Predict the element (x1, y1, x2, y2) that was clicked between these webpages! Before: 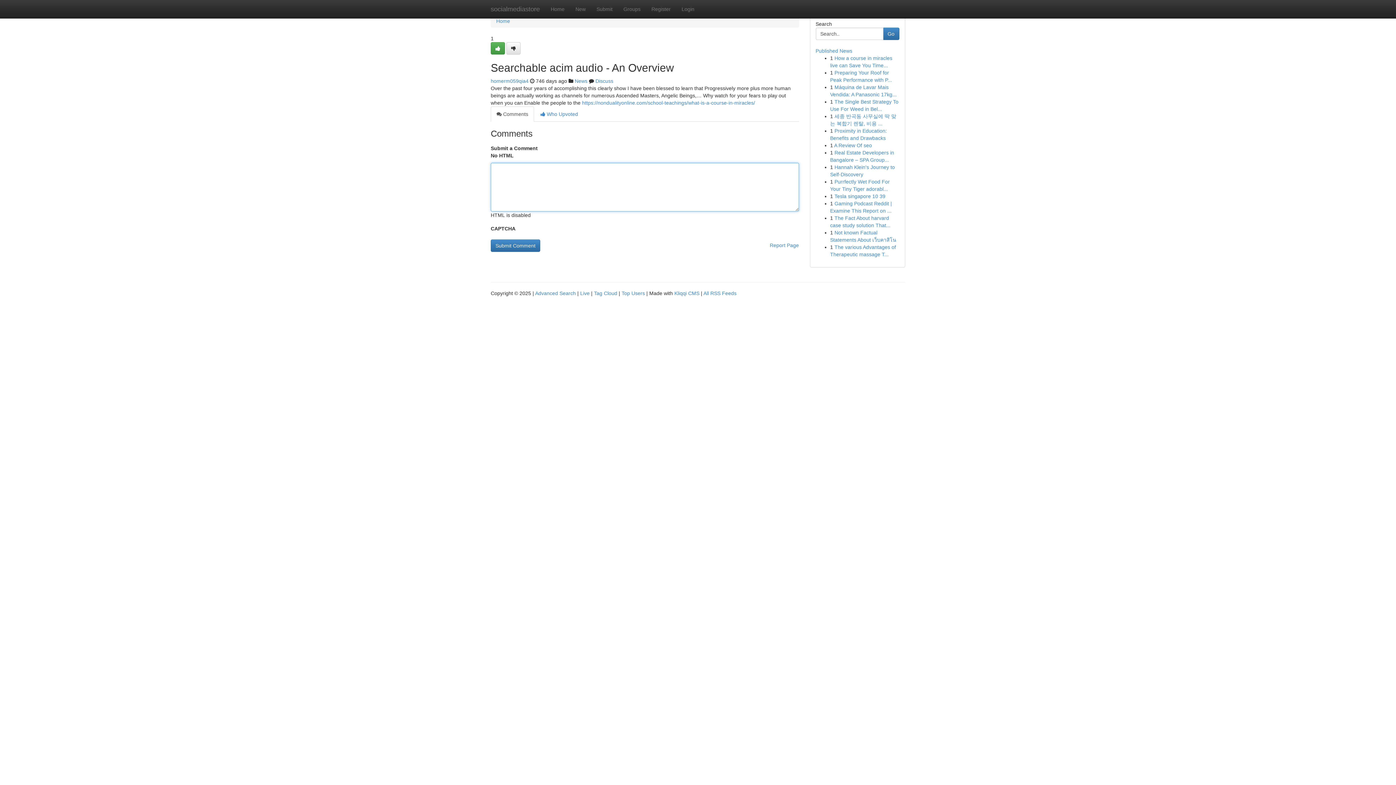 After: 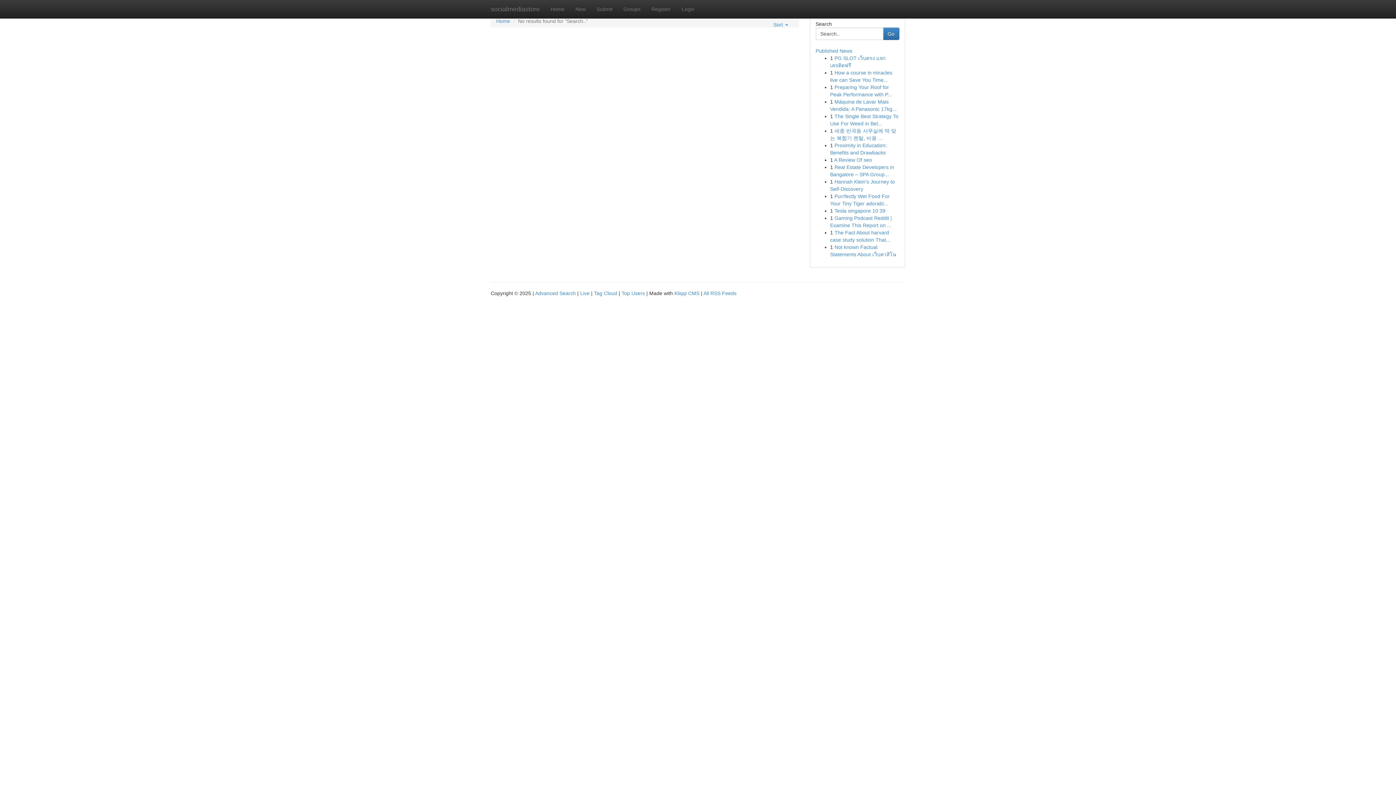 Action: bbox: (883, 27, 899, 40) label: Go